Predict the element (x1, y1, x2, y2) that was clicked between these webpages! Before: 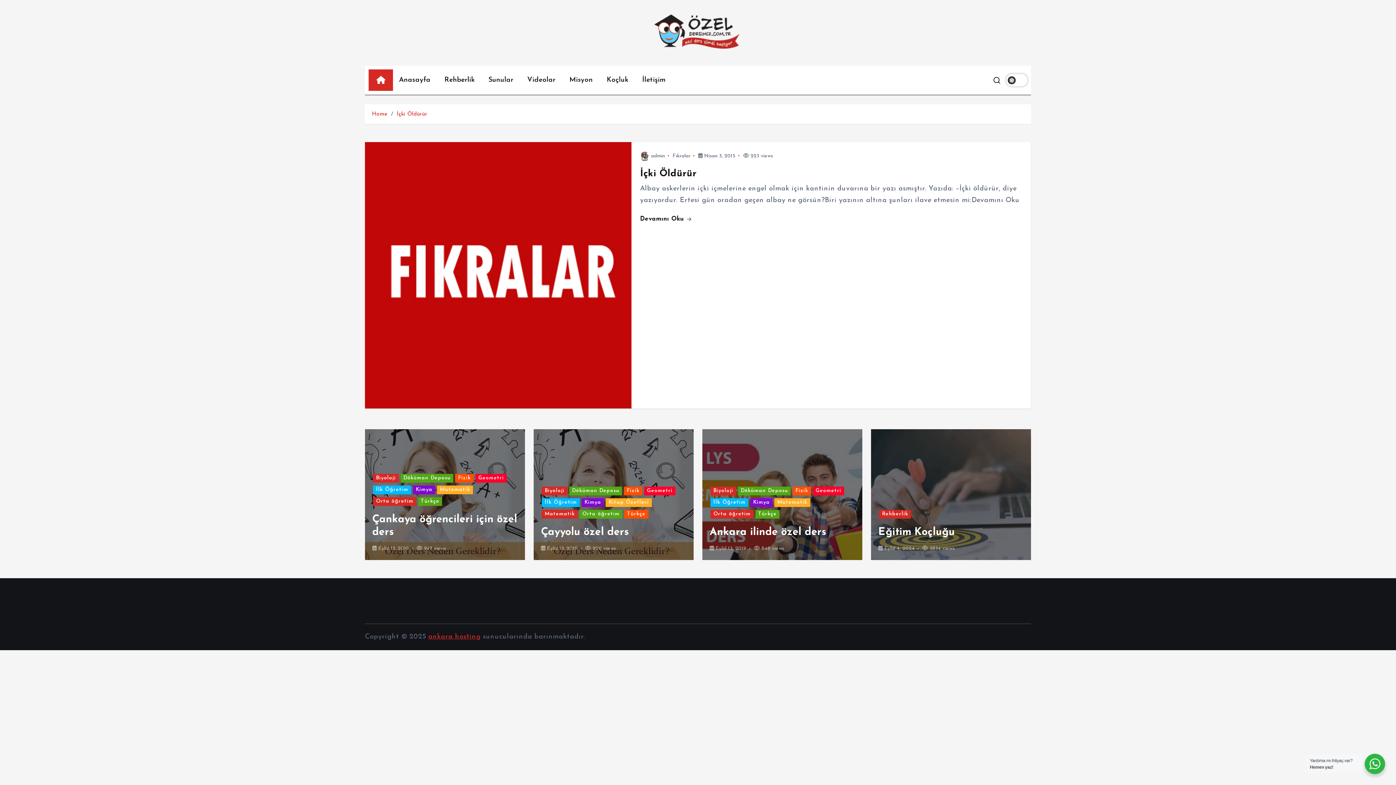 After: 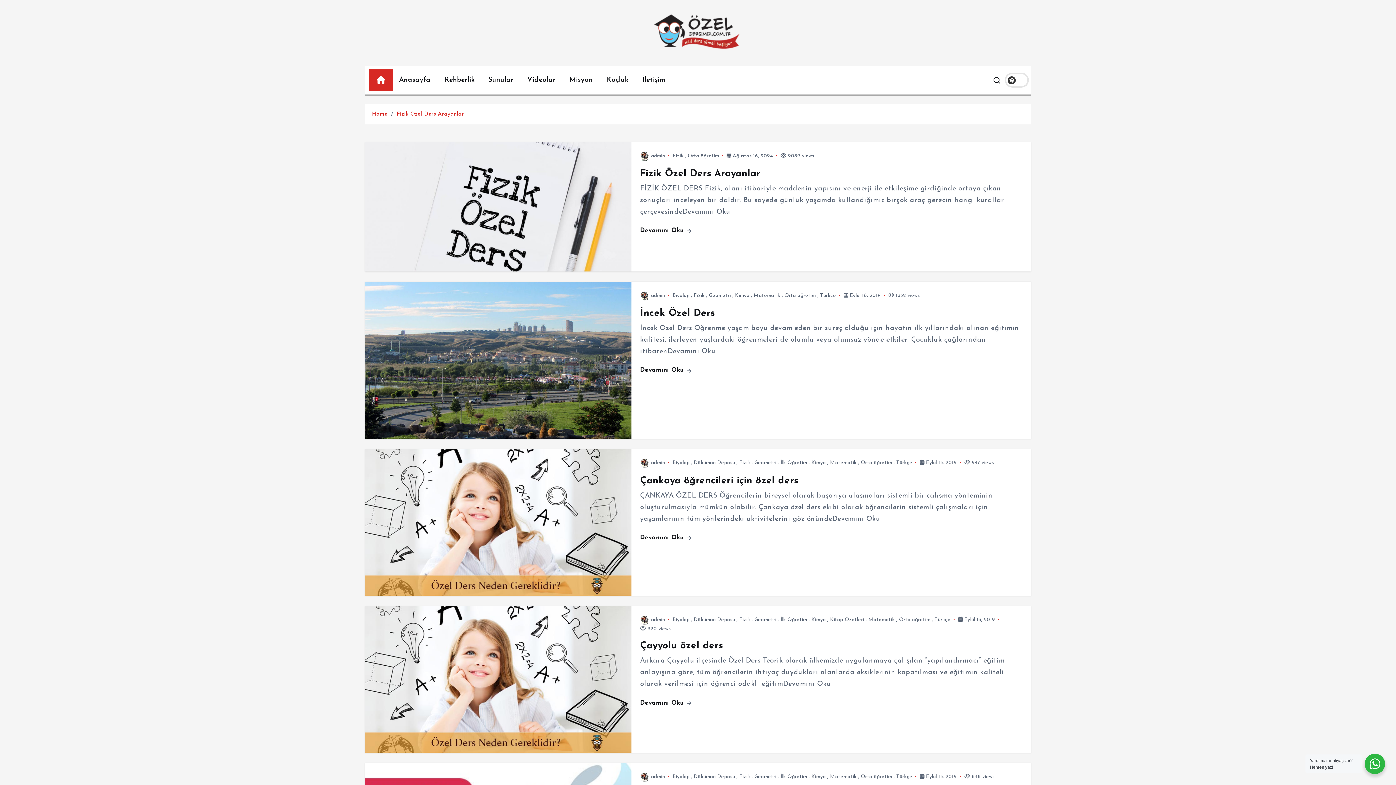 Action: label: admin bbox: (640, 153, 665, 158)